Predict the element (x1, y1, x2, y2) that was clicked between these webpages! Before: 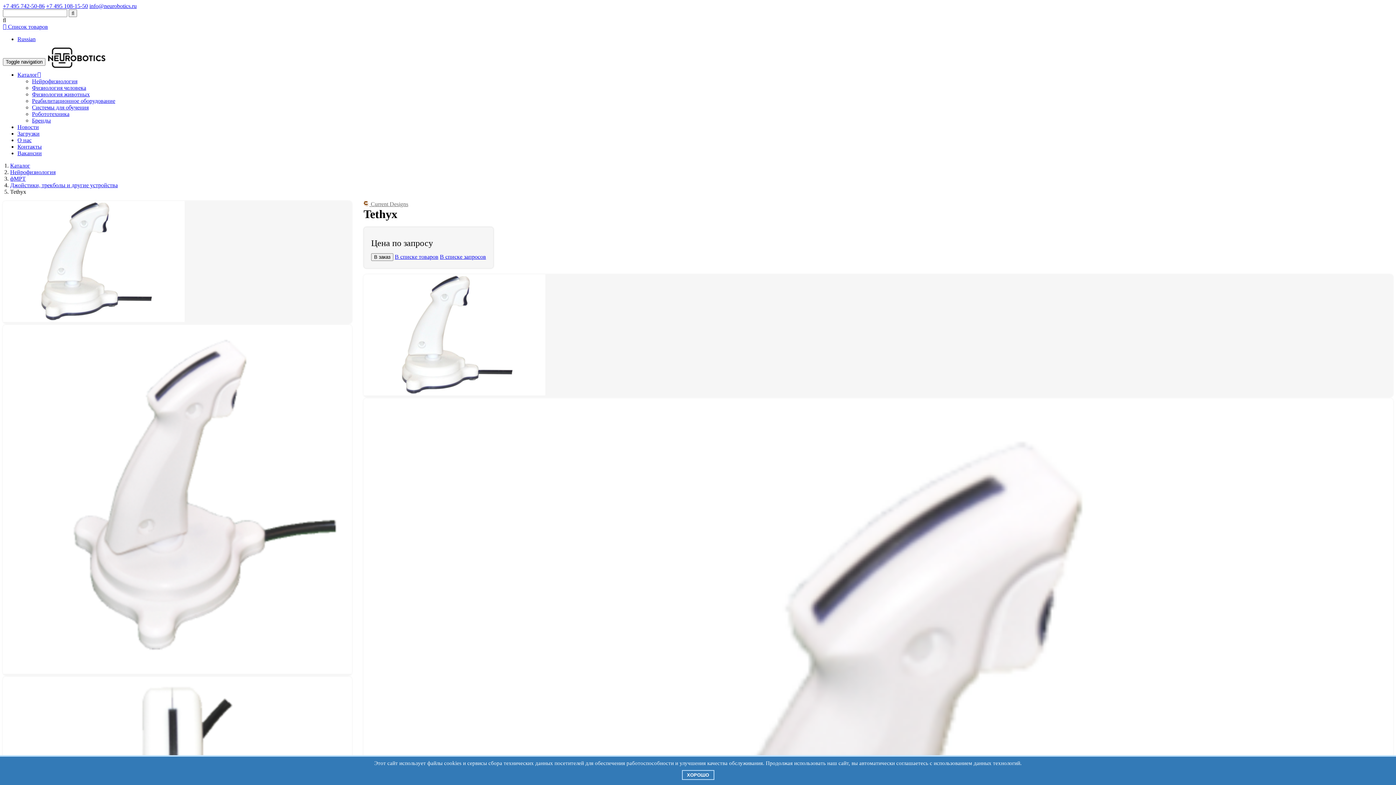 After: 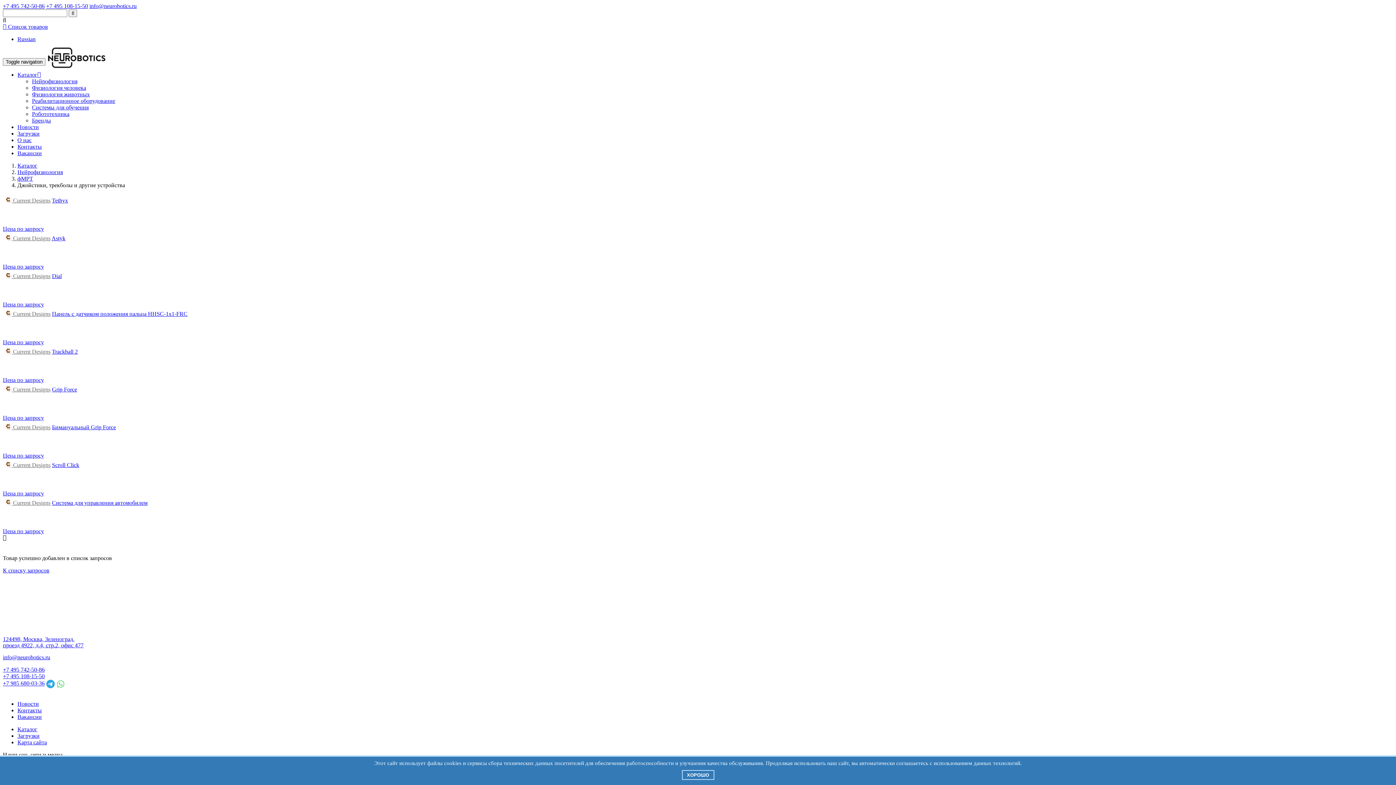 Action: bbox: (10, 182, 117, 188) label: Джойстики, трекболы и другие устройства